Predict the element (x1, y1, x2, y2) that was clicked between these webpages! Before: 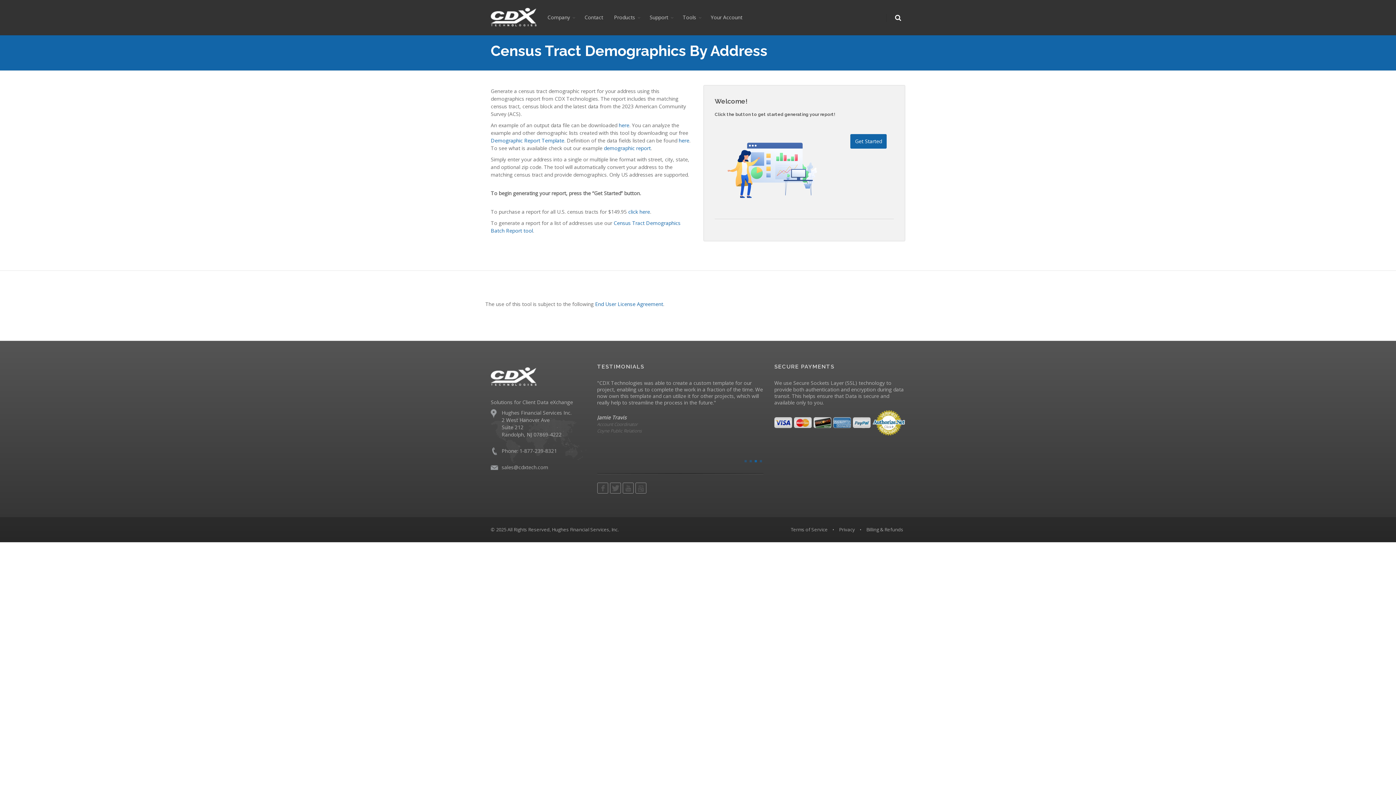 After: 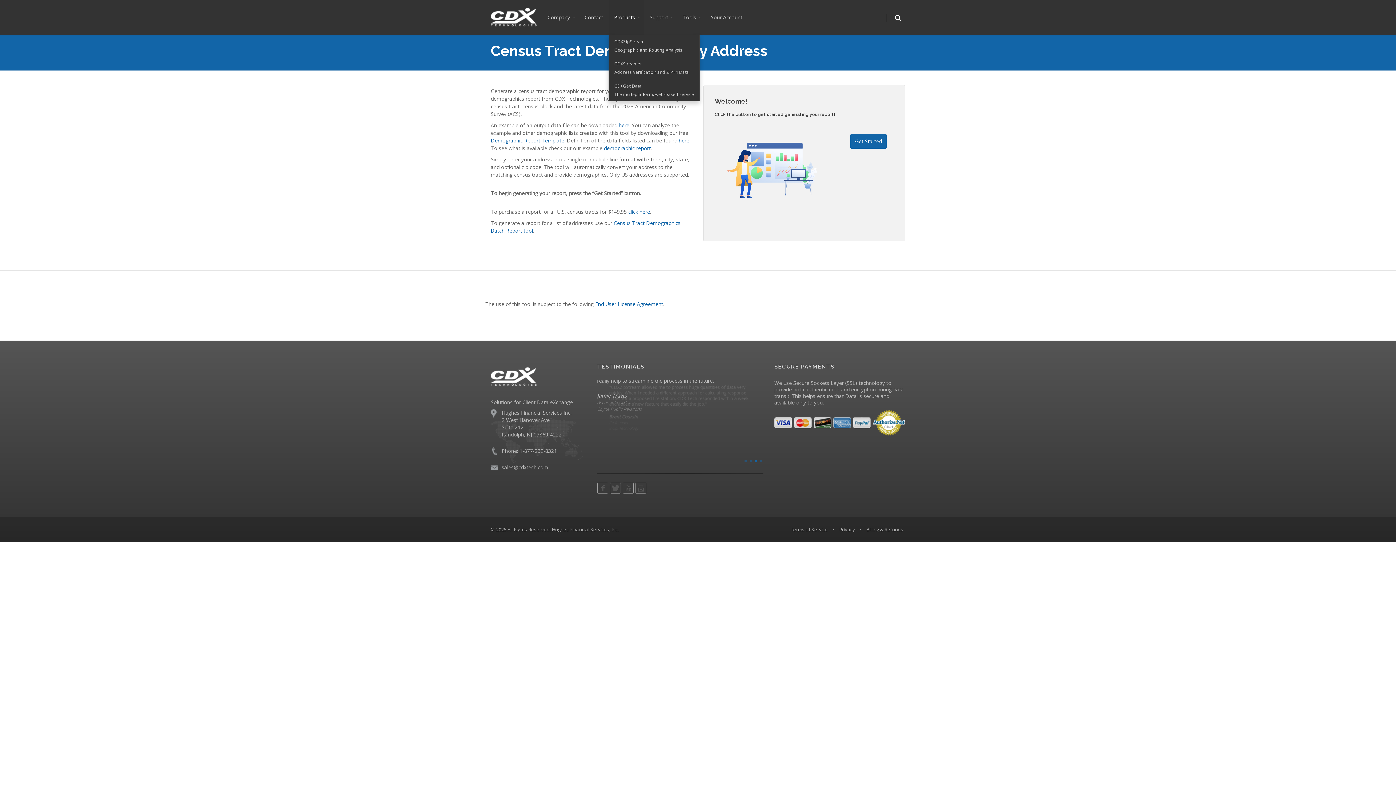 Action: bbox: (608, 0, 644, 34) label: Products